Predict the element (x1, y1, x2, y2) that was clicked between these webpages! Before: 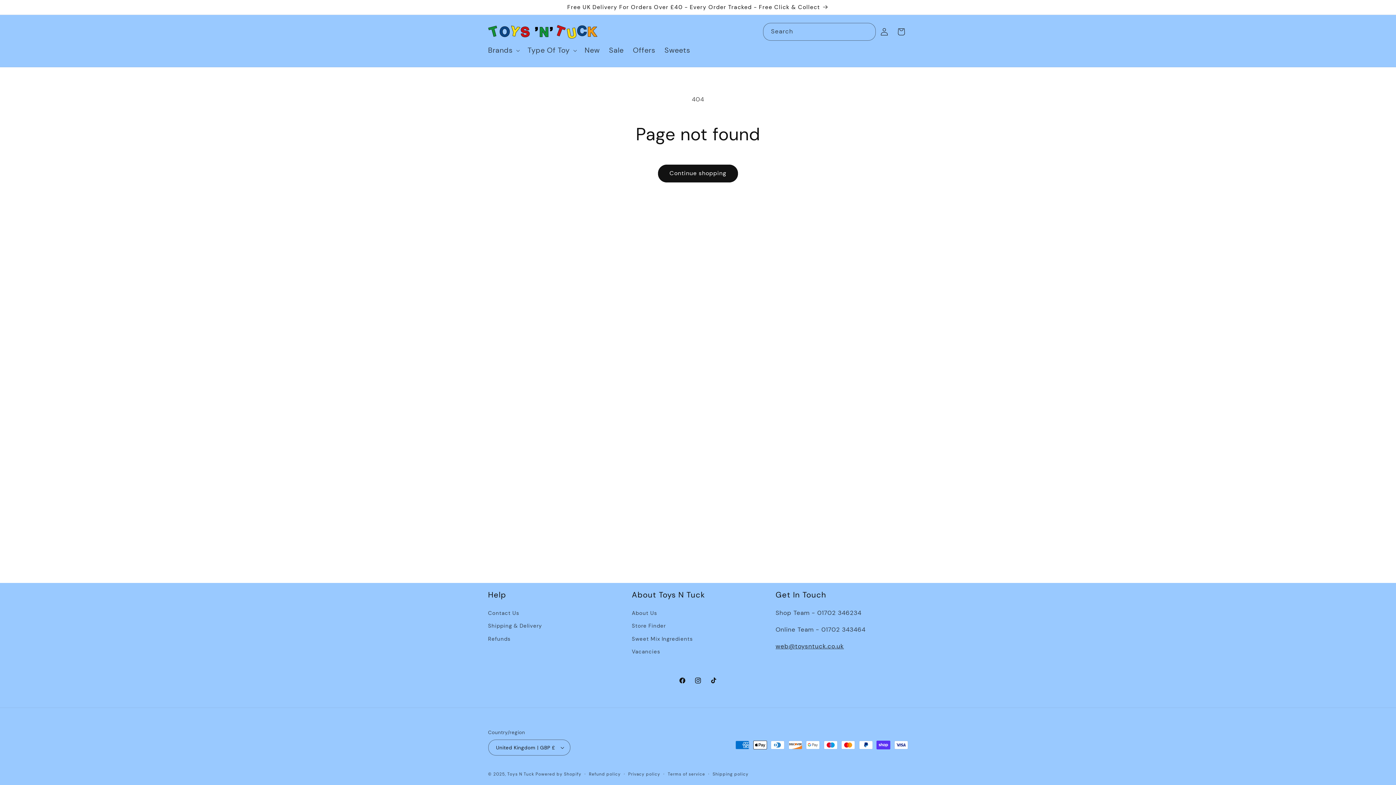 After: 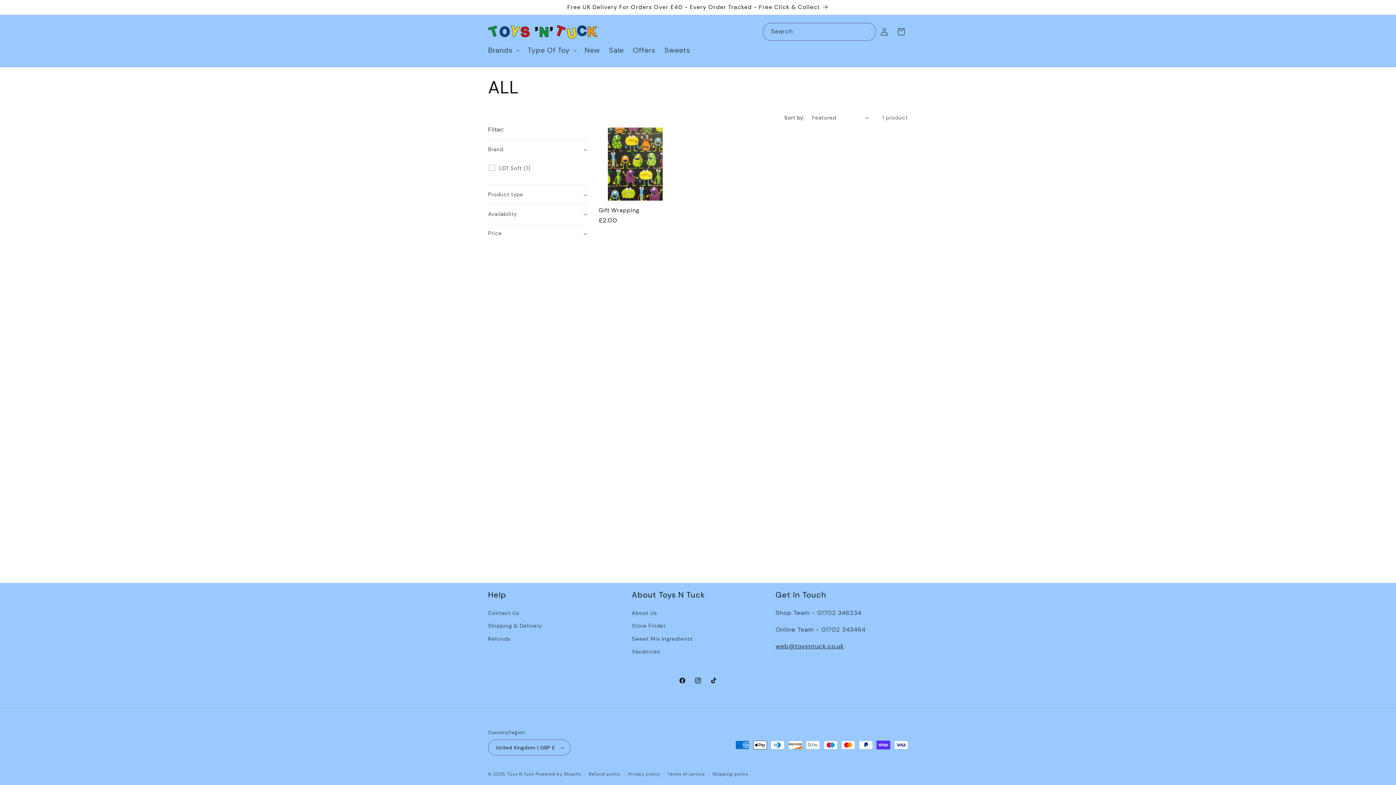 Action: bbox: (658, 164, 738, 182) label: Continue shopping